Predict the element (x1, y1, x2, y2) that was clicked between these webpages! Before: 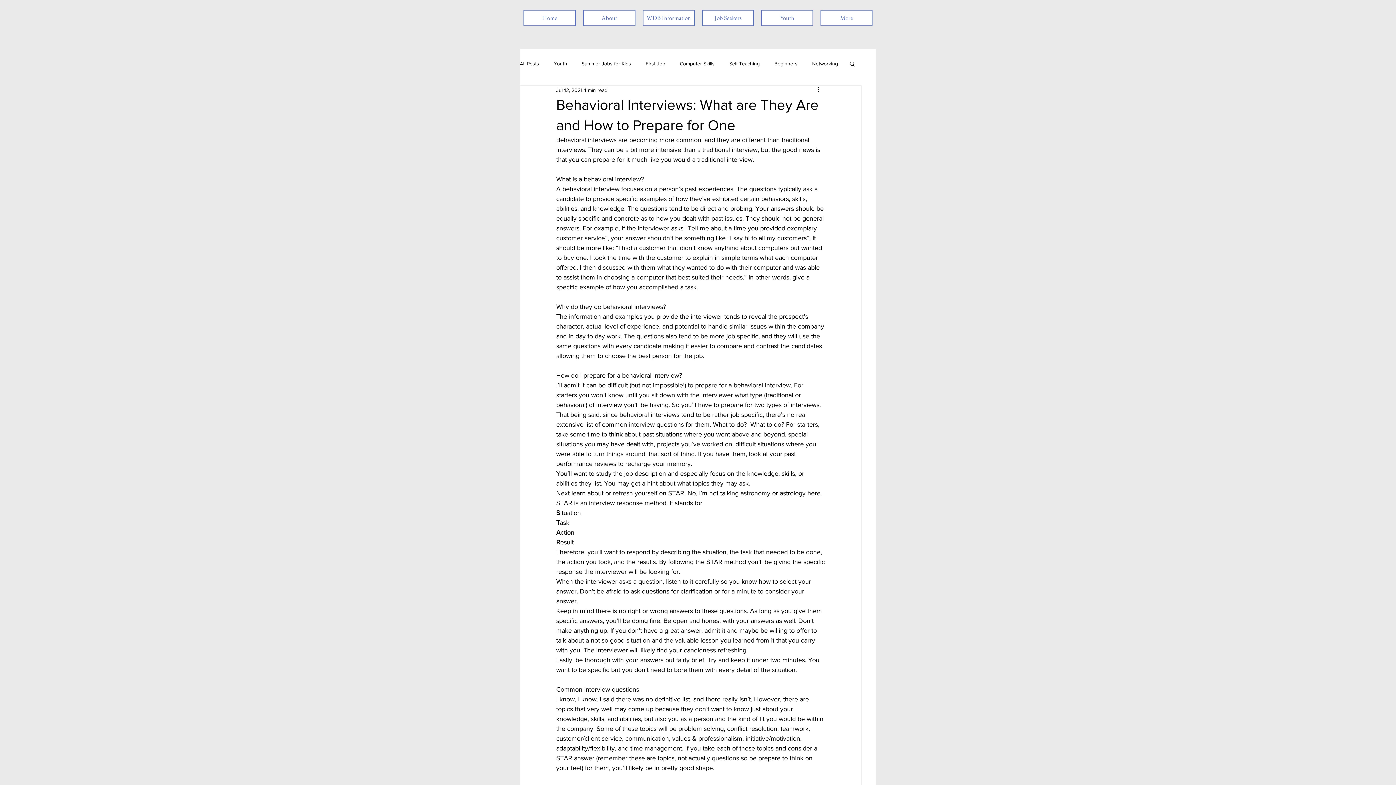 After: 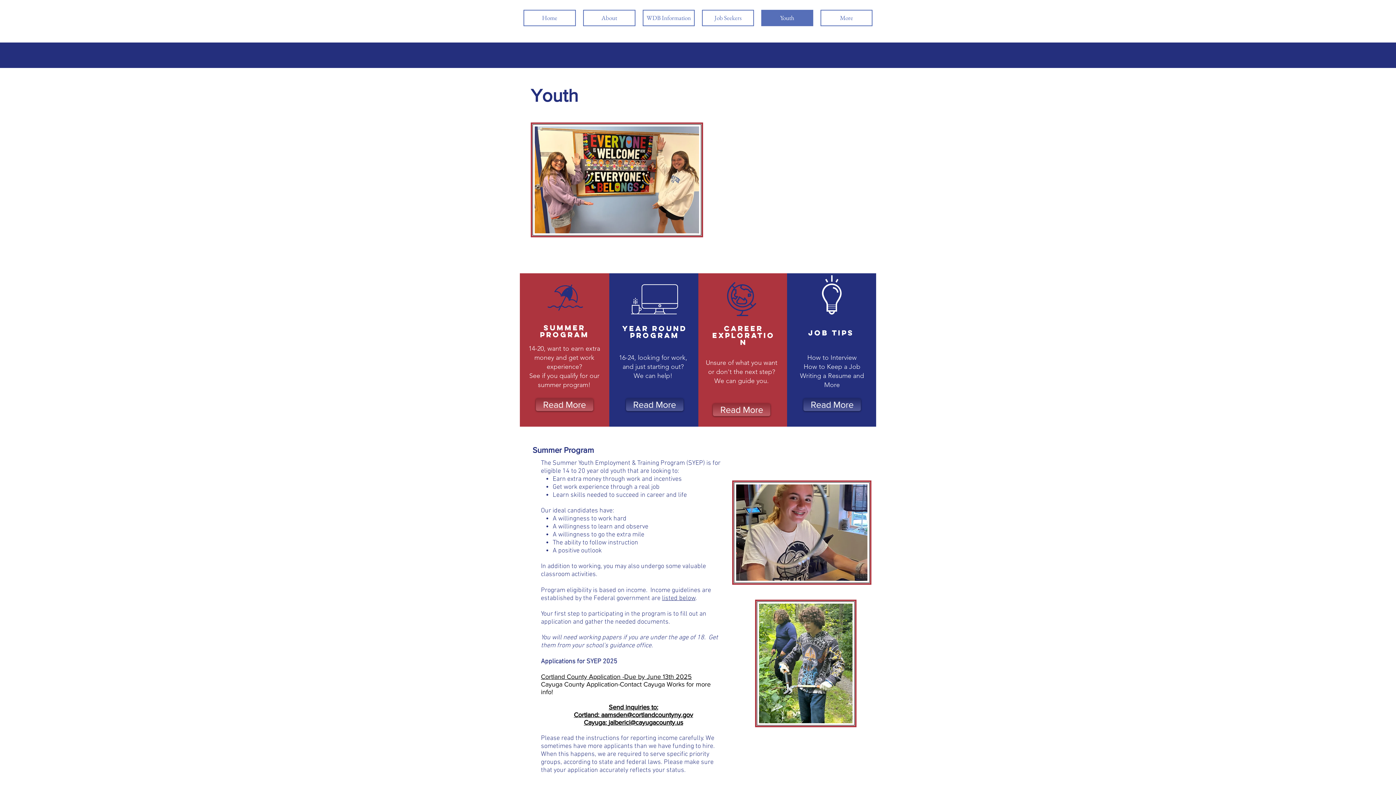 Action: bbox: (761, 9, 813, 26) label: Youth